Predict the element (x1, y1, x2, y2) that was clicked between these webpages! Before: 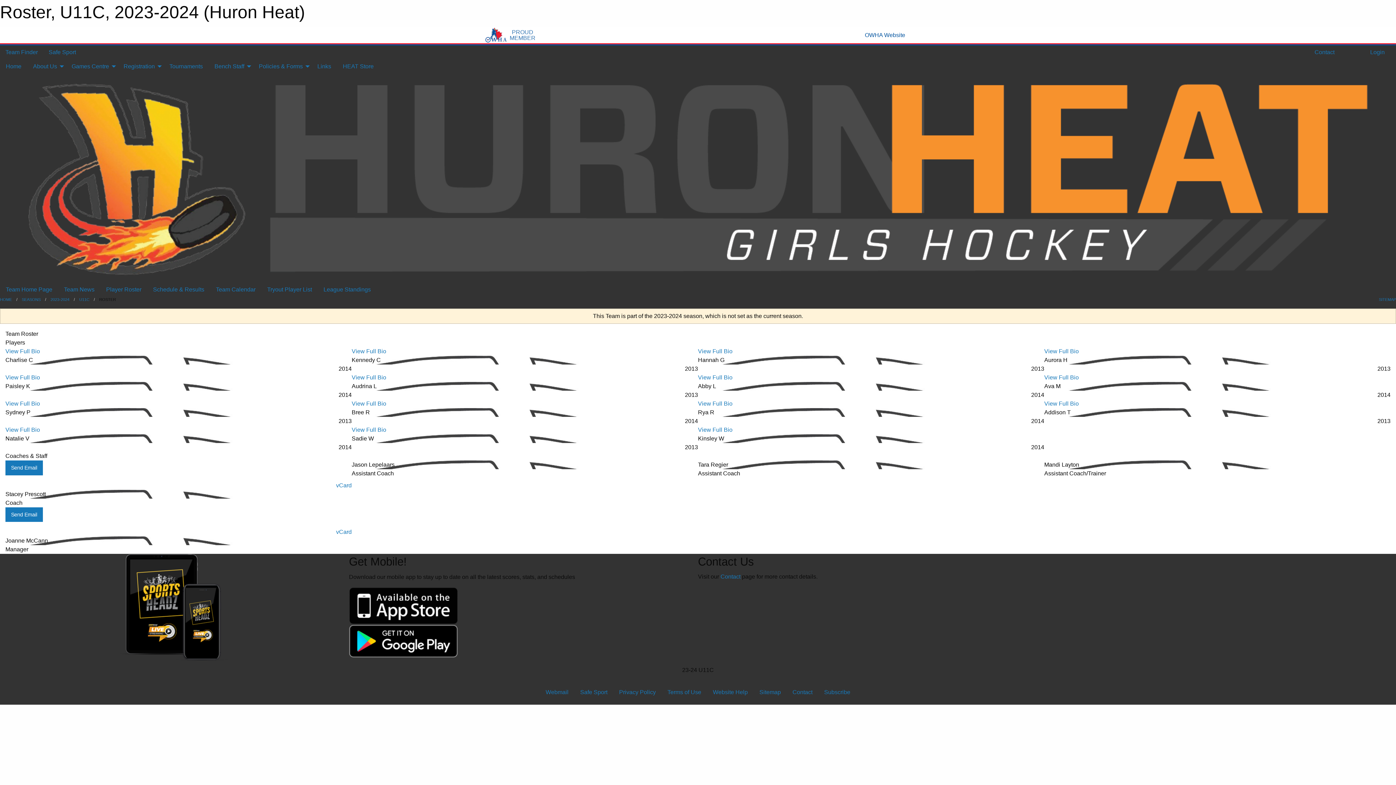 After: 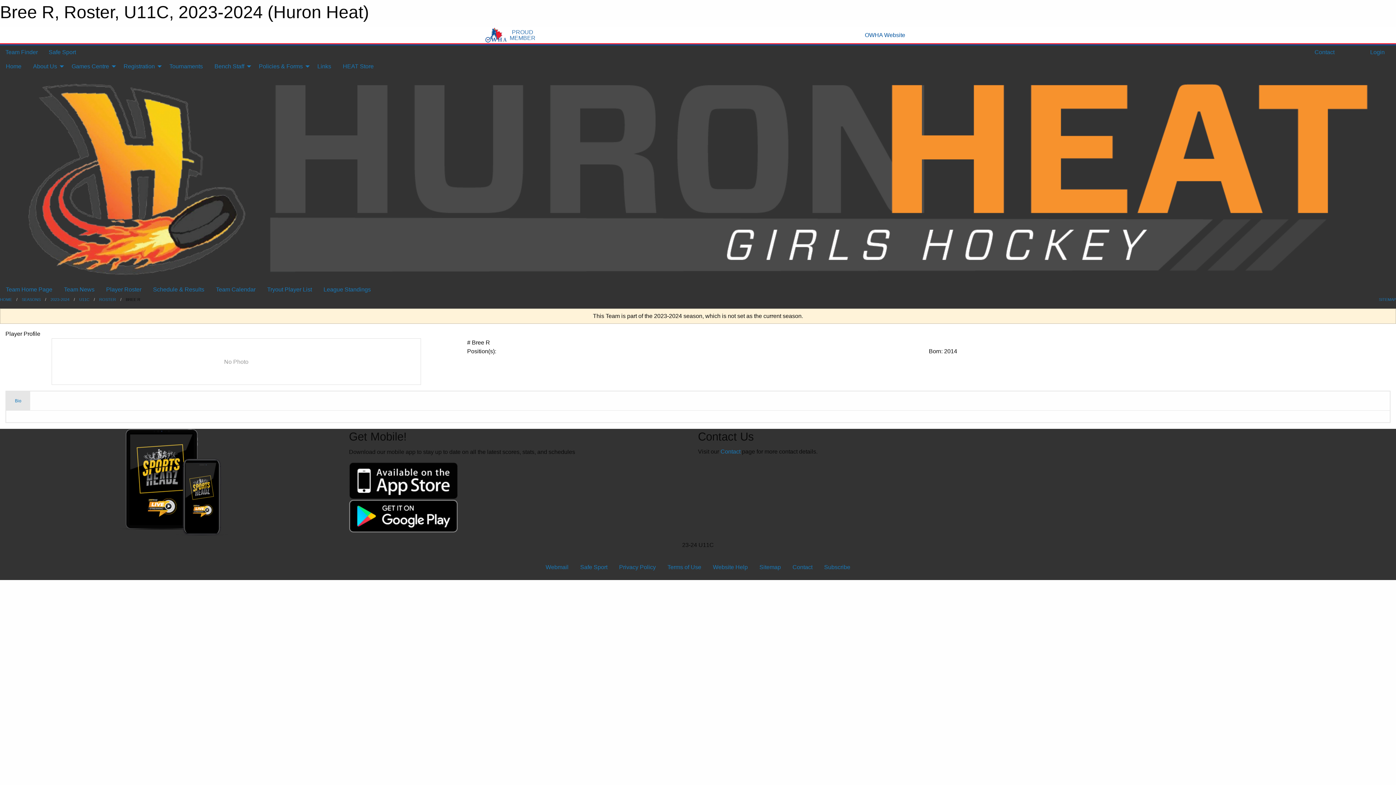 Action: label: View Full Bio bbox: (351, 400, 386, 406)